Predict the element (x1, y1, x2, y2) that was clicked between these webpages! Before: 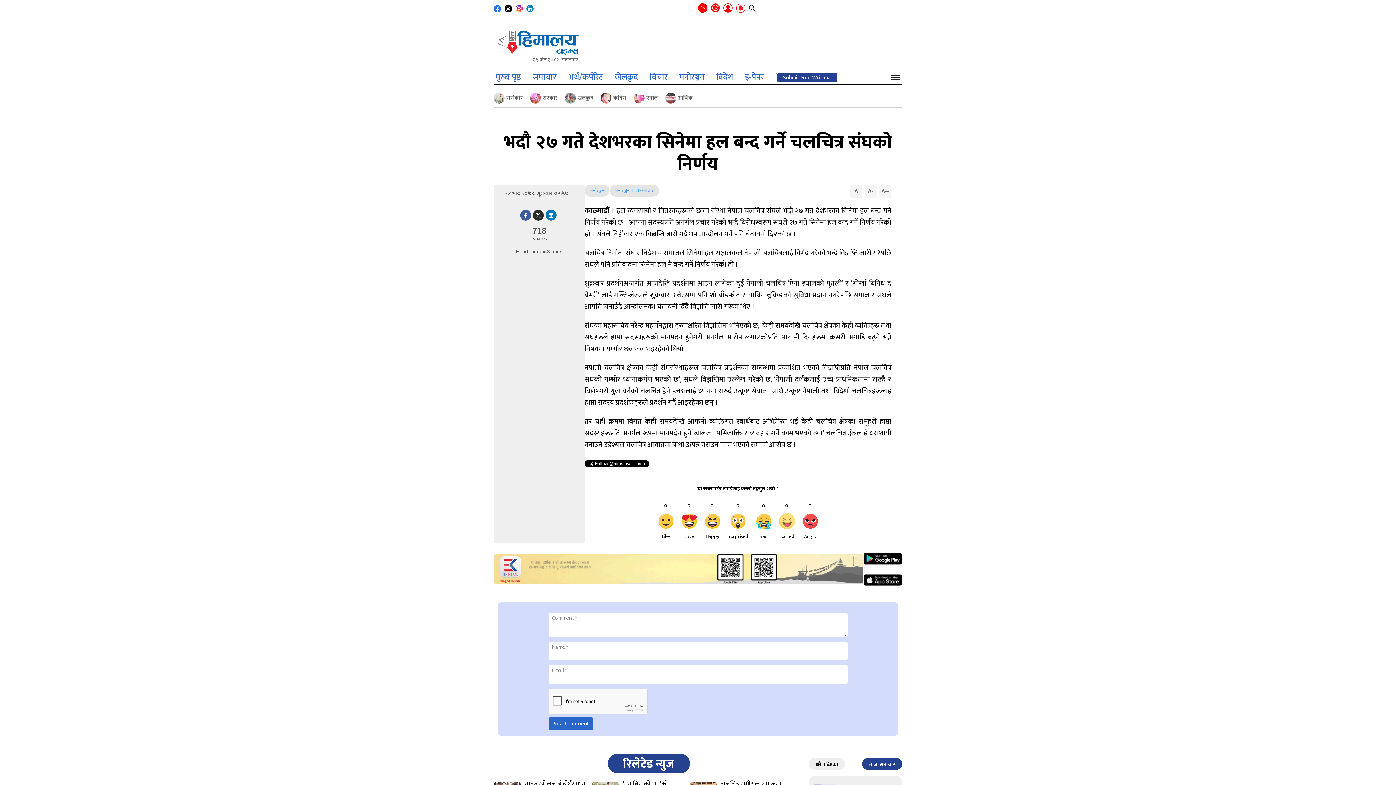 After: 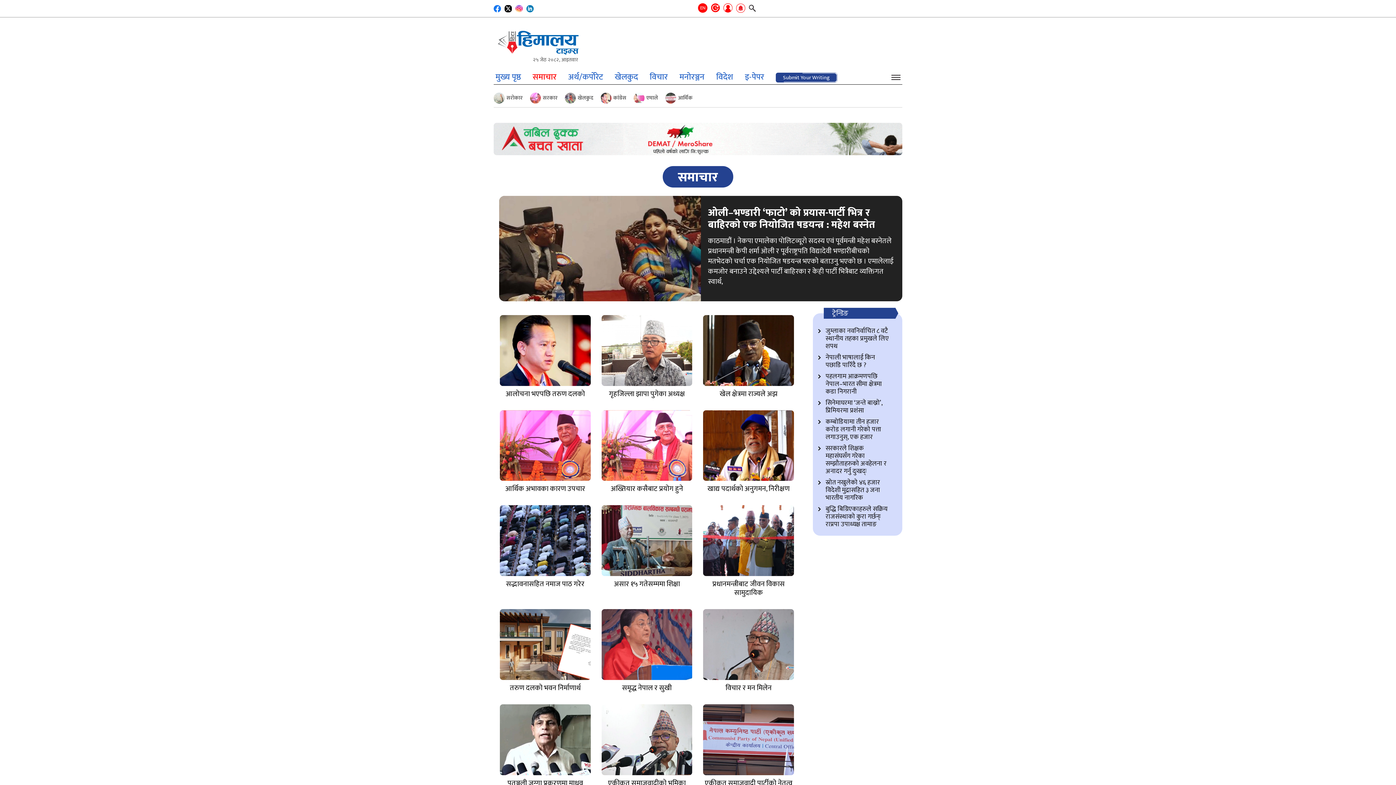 Action: label: समाचार bbox: (532, 70, 556, 84)